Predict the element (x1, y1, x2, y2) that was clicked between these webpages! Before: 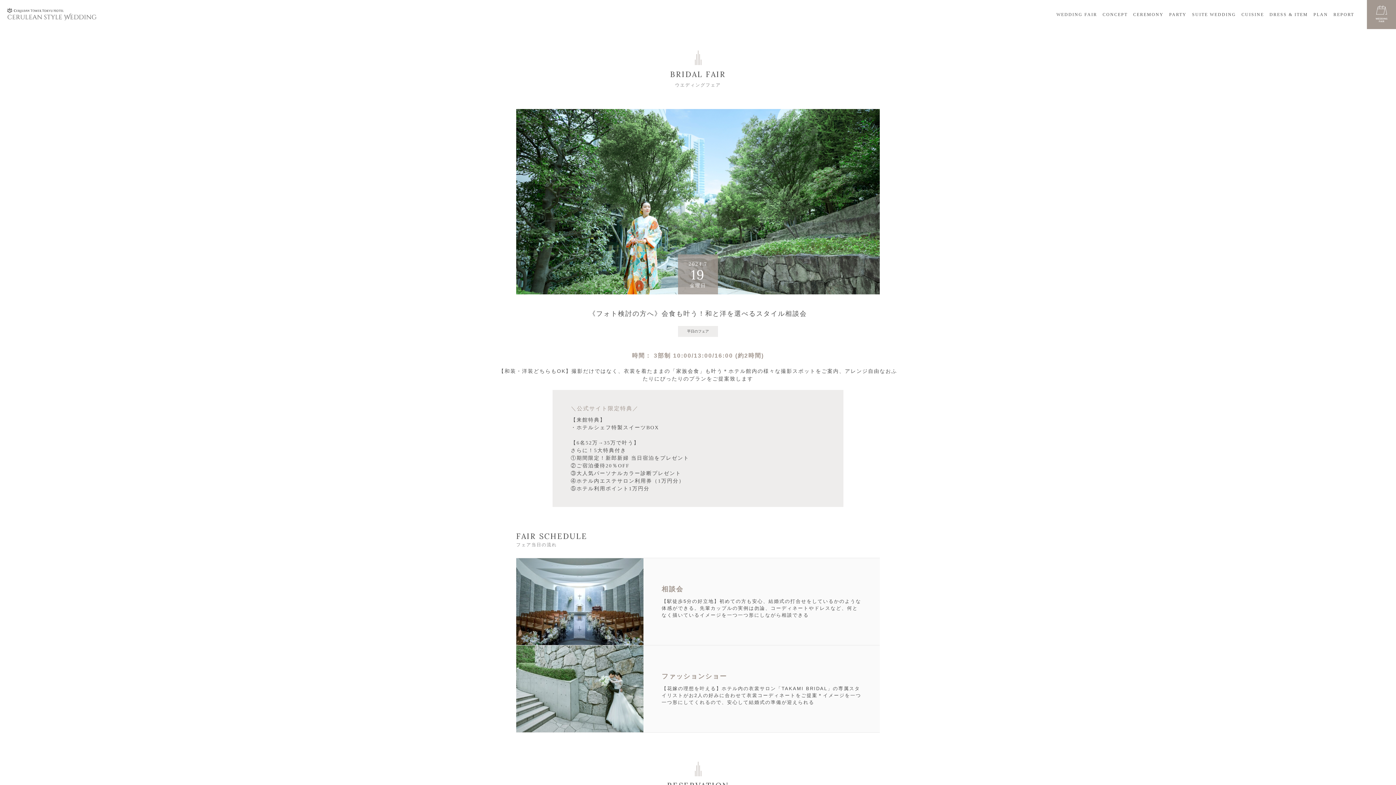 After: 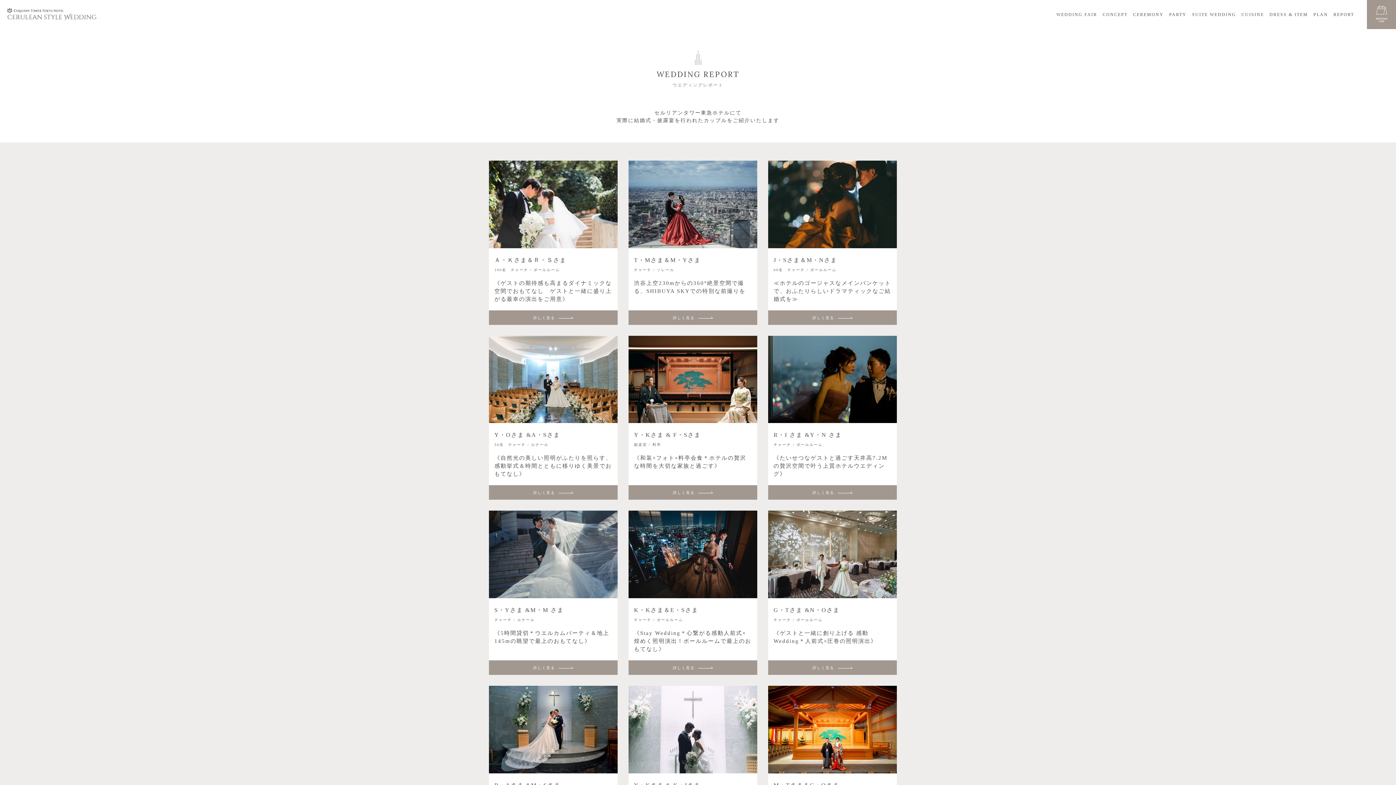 Action: bbox: (1332, 10, 1356, 18) label: REPORT